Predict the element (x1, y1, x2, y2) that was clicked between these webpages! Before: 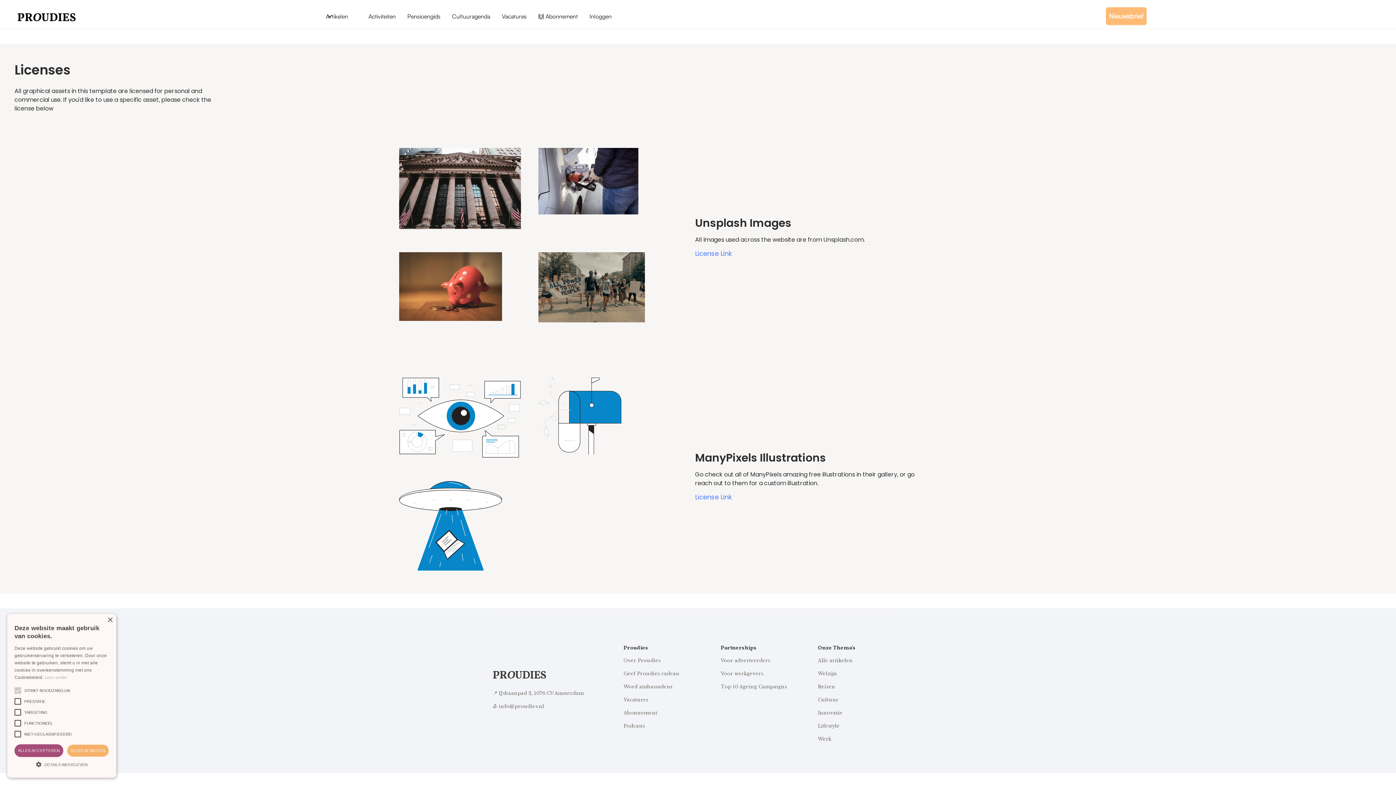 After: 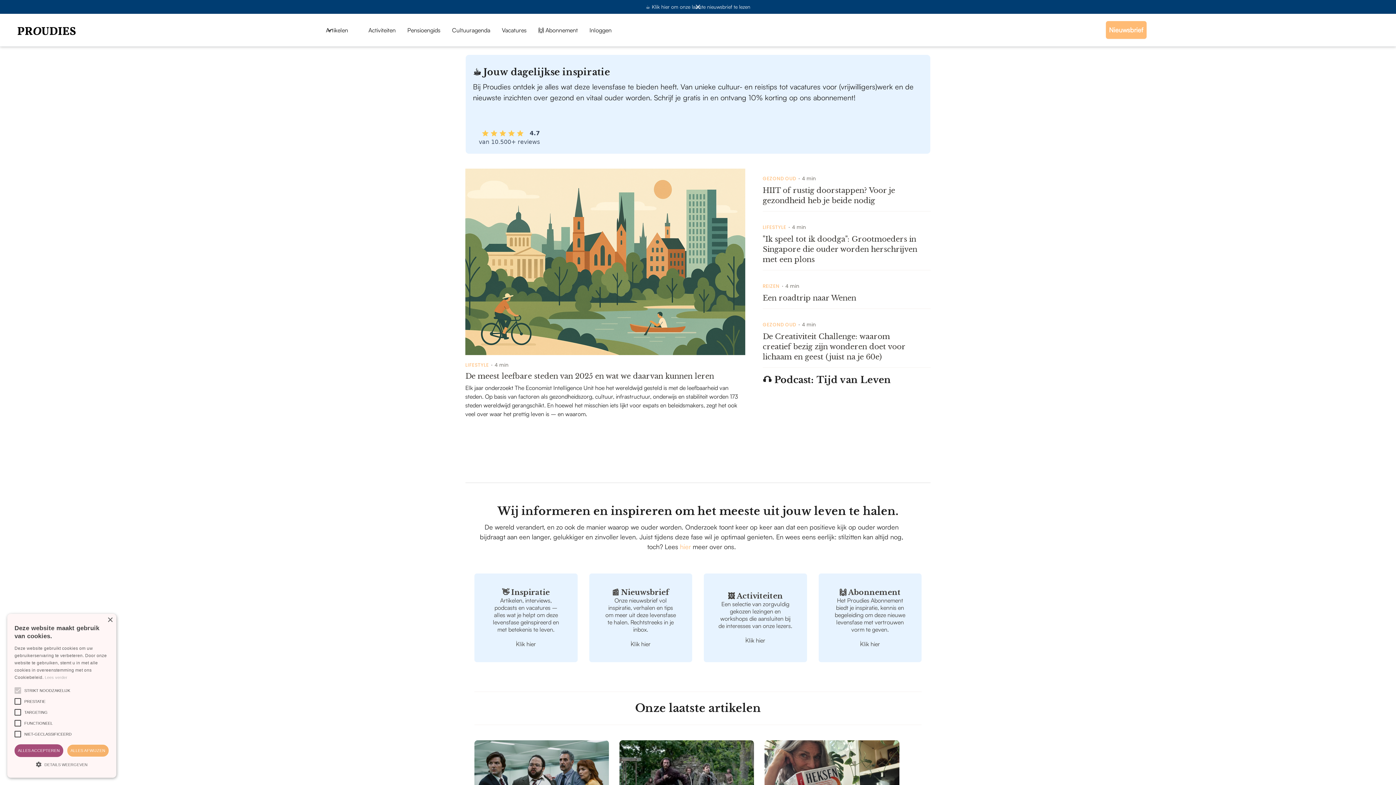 Action: label: PROUDIES bbox: (492, 668, 546, 683)